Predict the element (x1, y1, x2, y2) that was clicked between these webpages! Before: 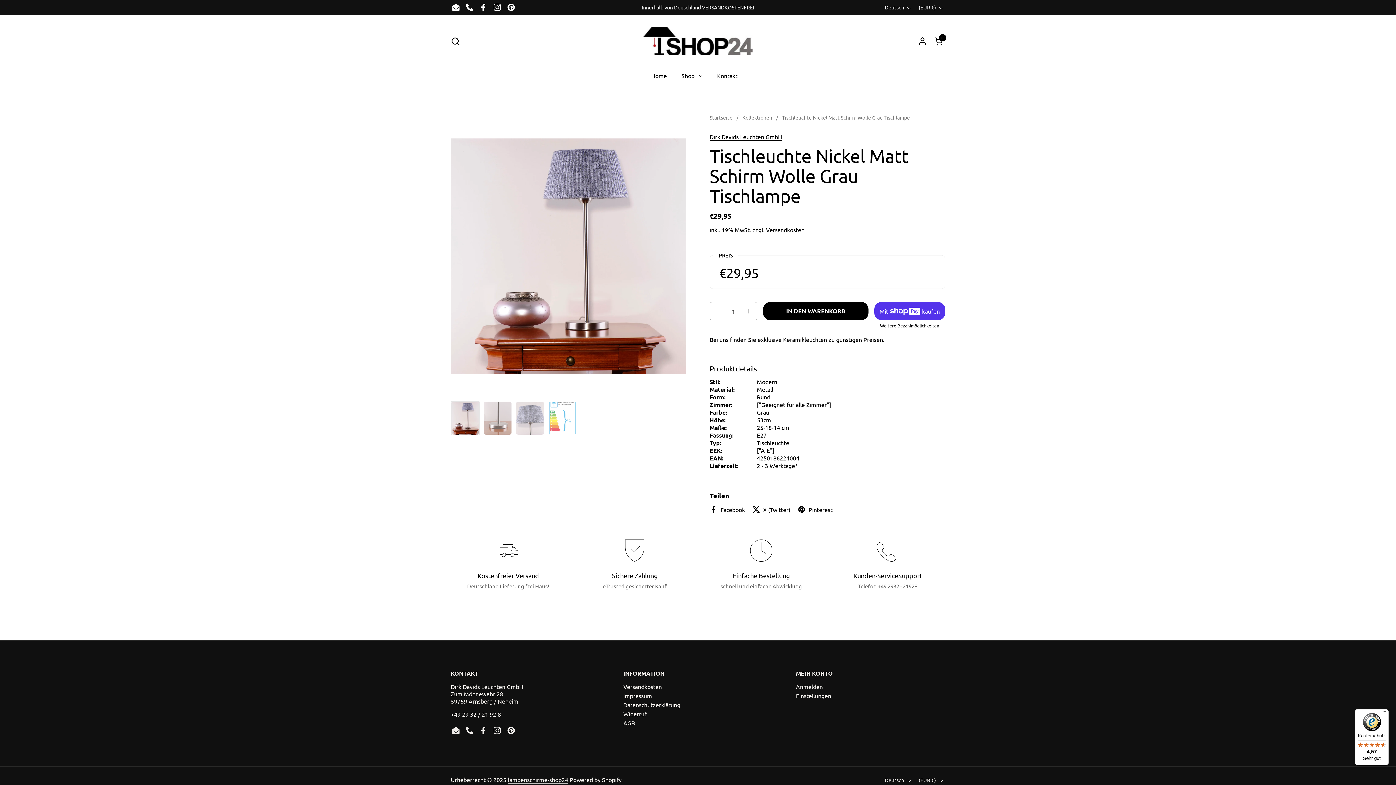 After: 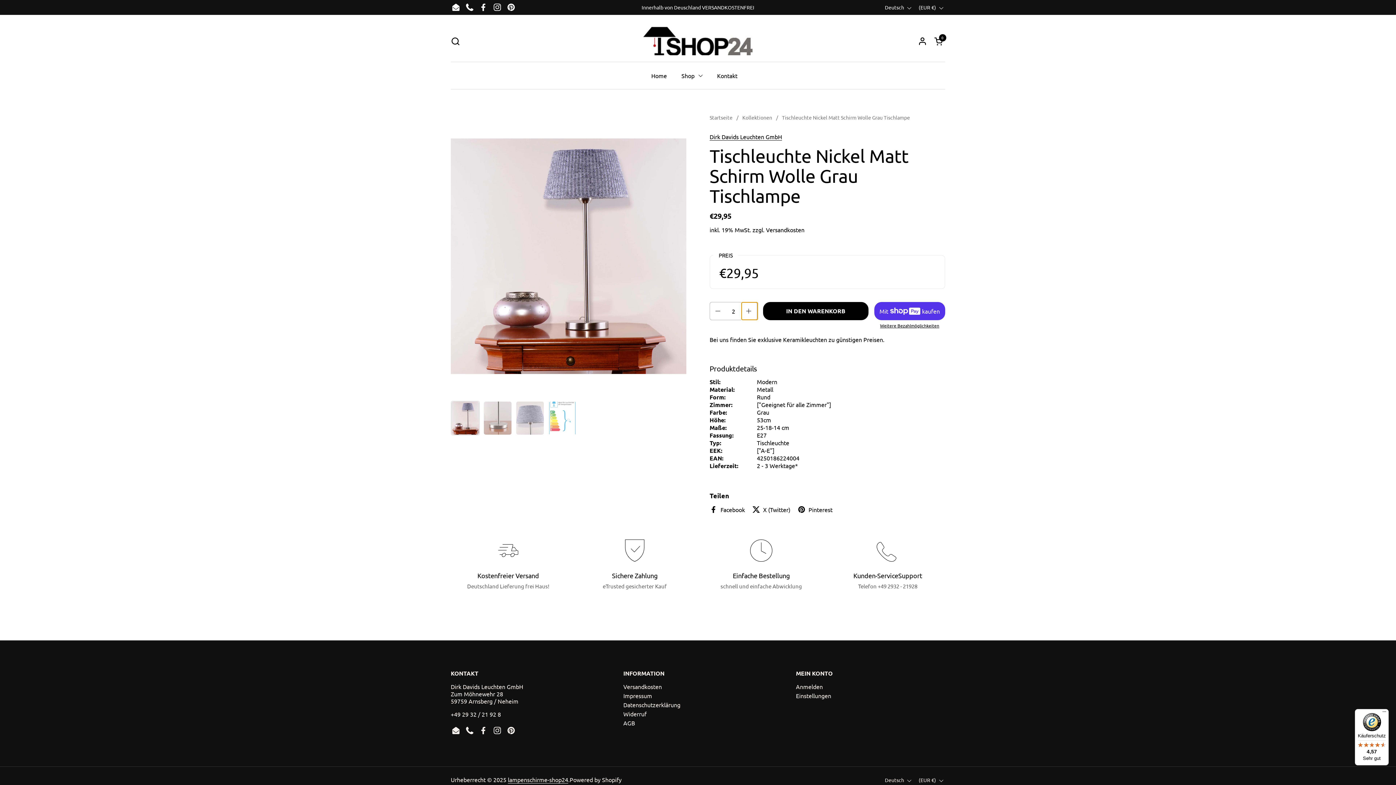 Action: label: Anzahl erhöhen bbox: (742, 302, 757, 320)